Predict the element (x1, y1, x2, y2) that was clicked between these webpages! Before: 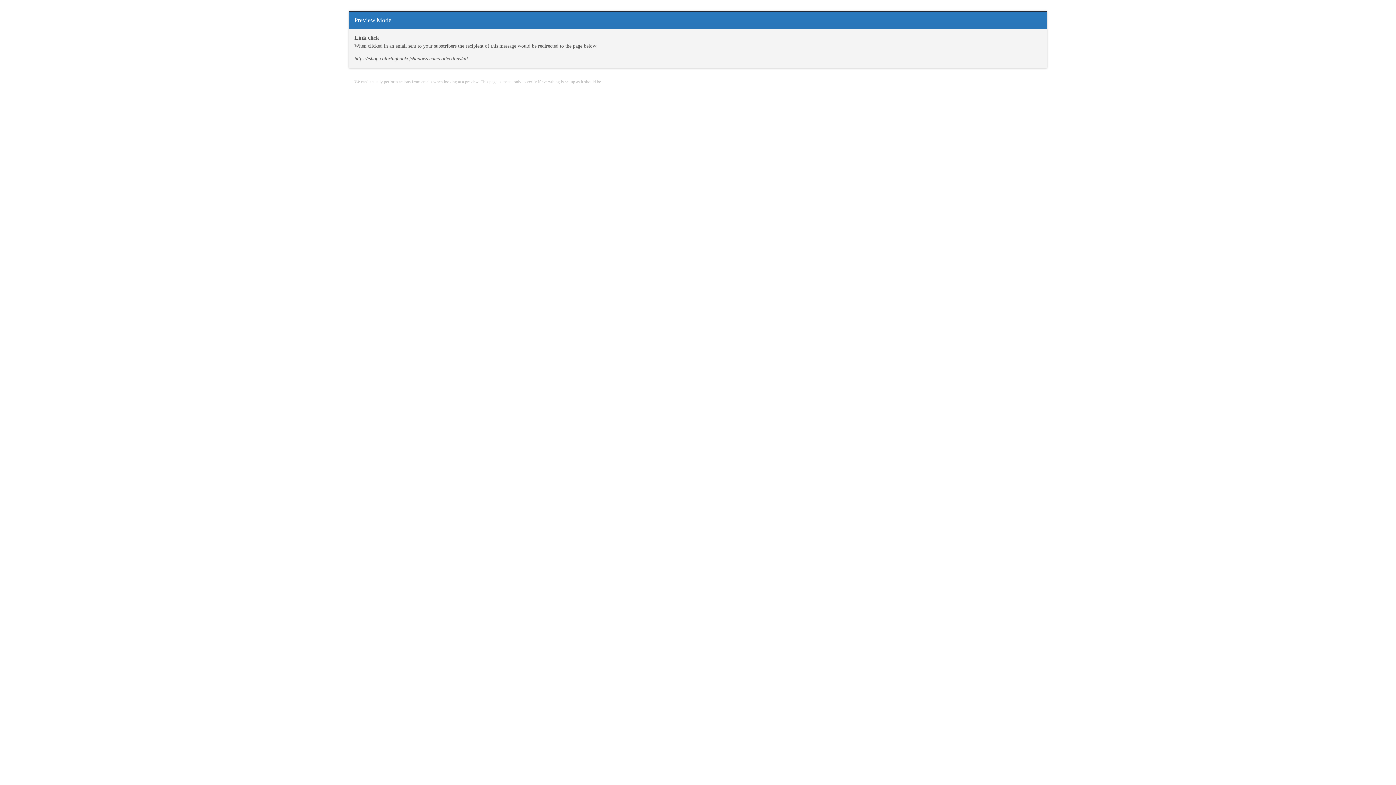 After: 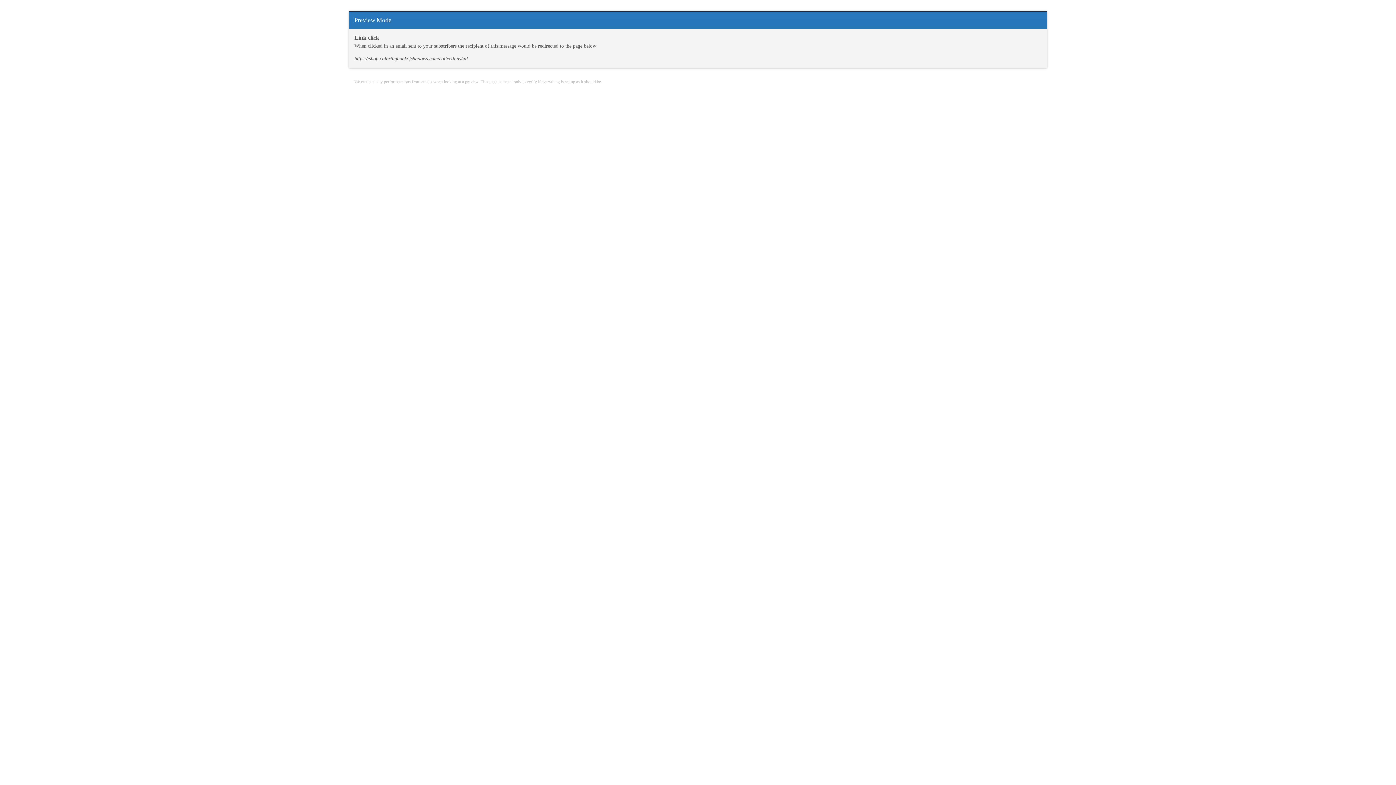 Action: bbox: (354, 56, 468, 61) label: https://shop.coloringbookofshadows.com/collections/all